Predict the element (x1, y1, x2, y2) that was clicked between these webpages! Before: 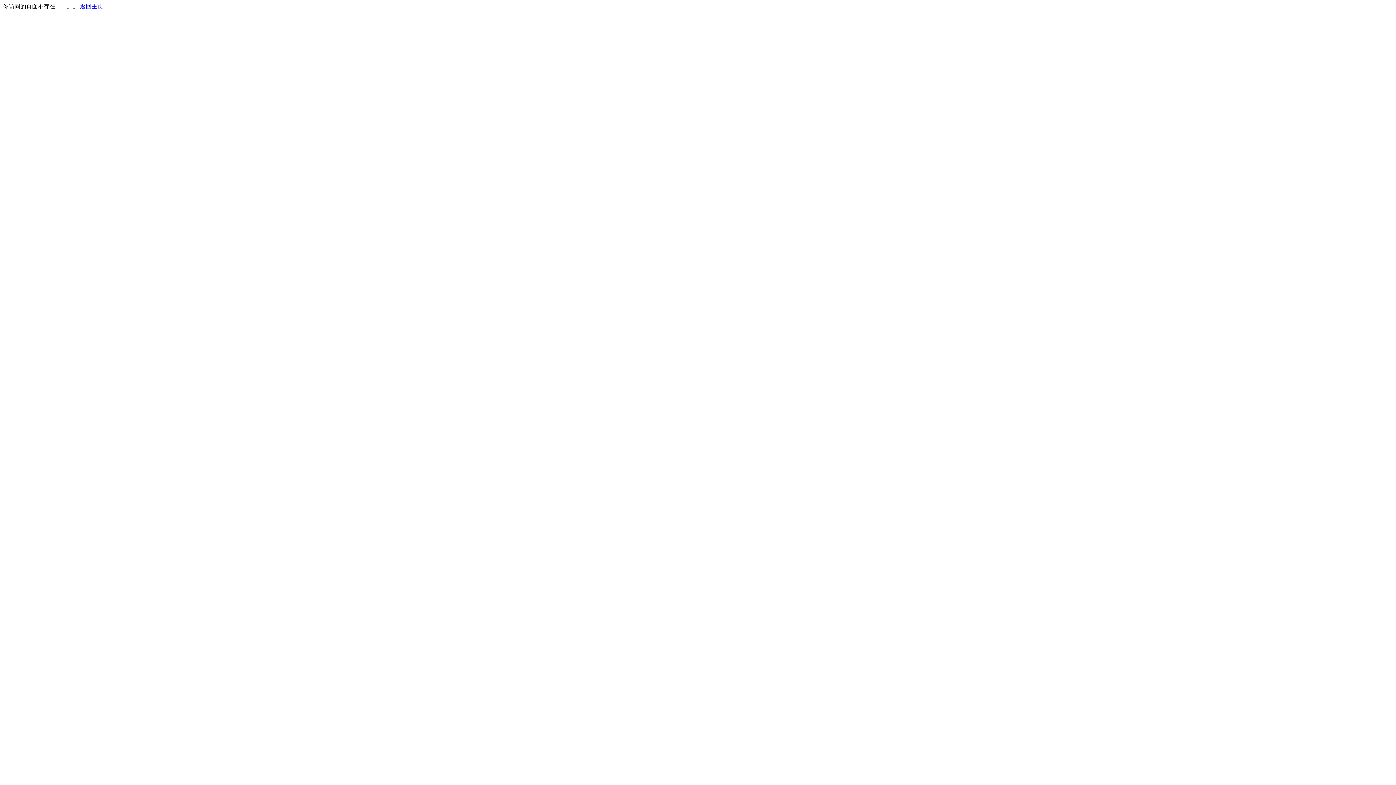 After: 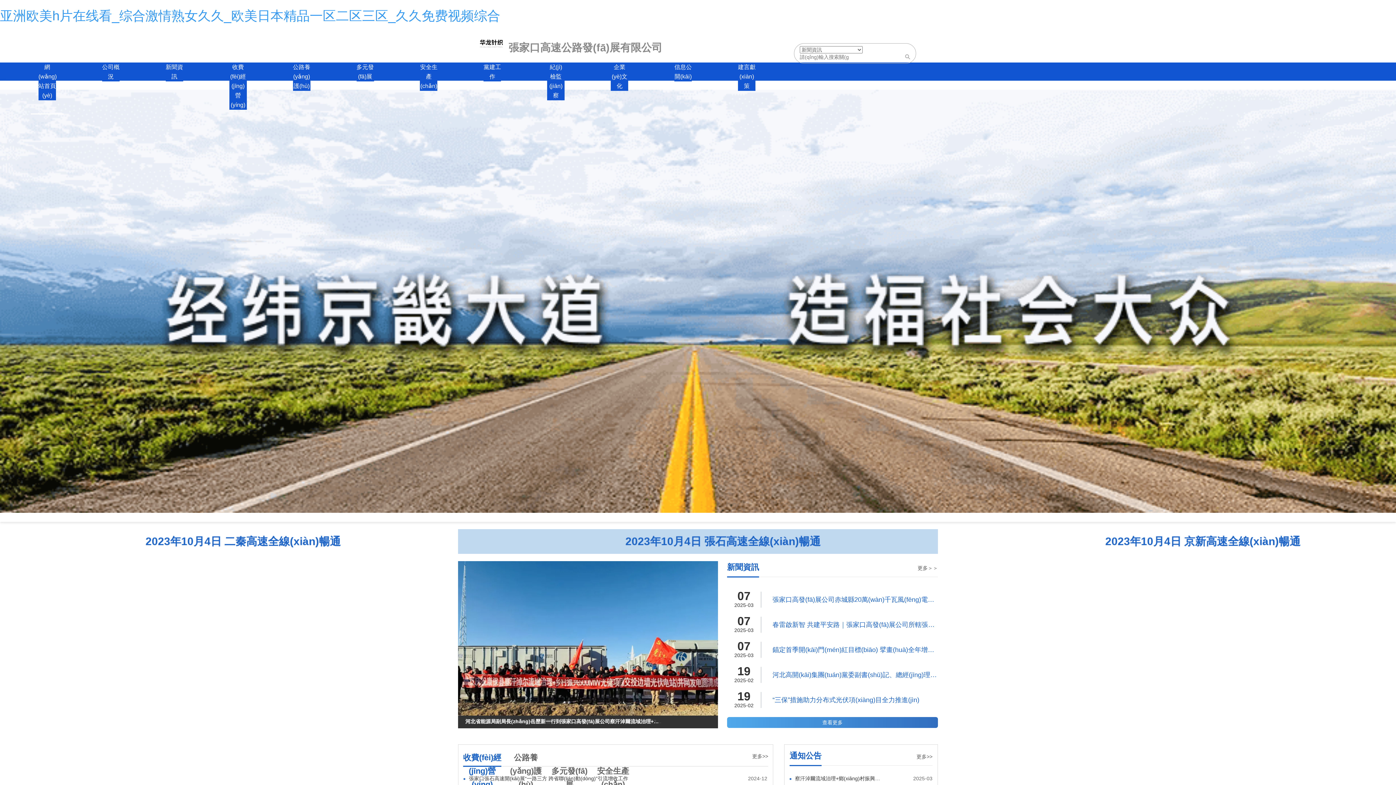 Action: label: 返回主页 bbox: (80, 3, 103, 9)